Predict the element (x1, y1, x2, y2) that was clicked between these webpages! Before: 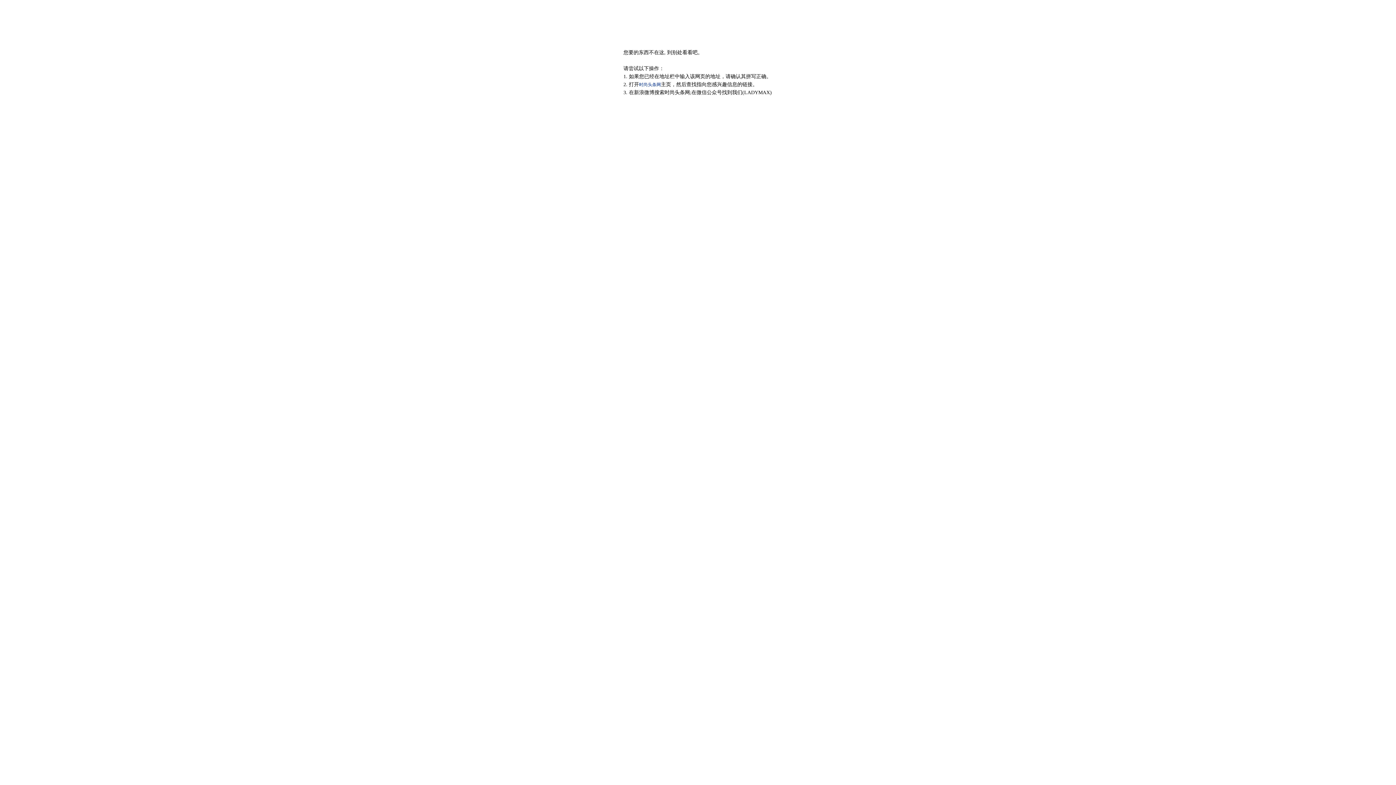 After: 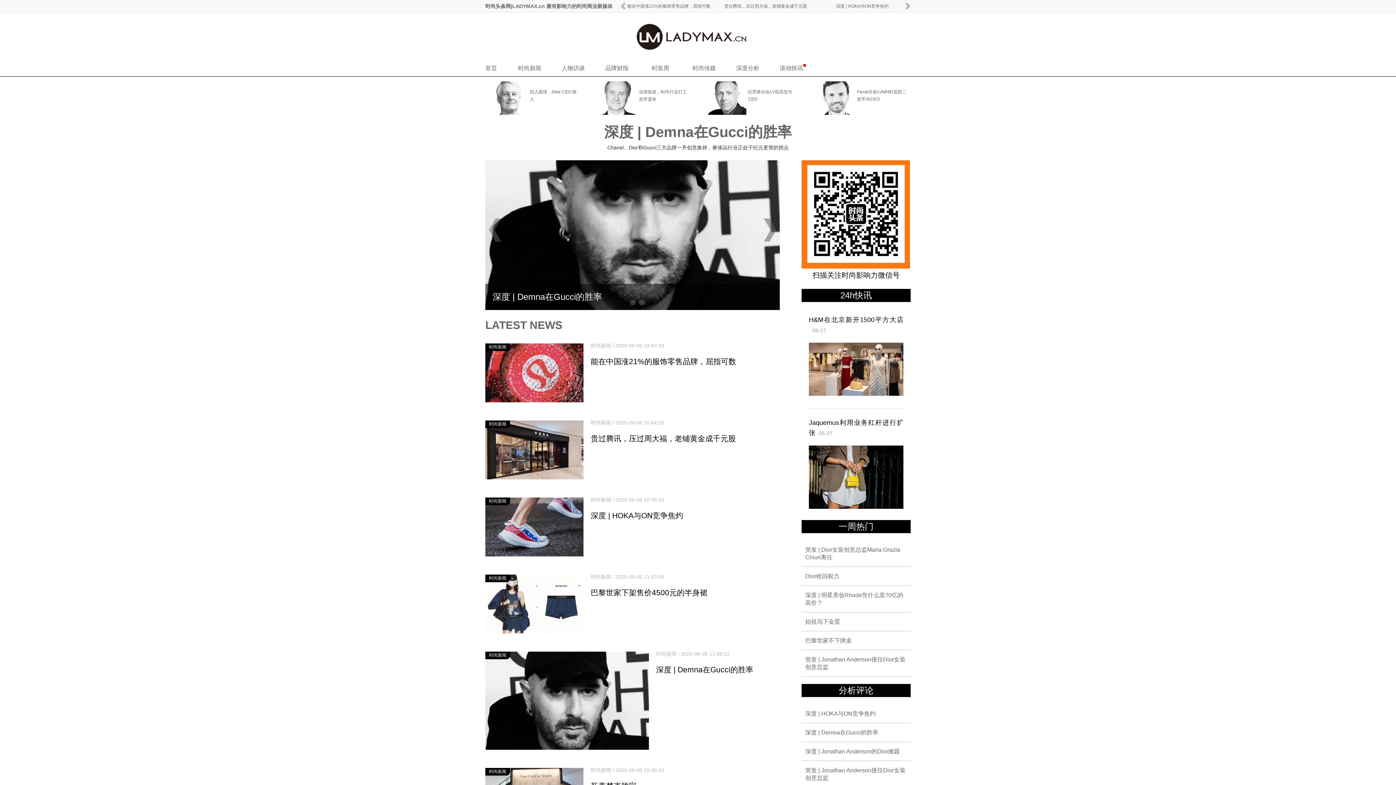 Action: bbox: (639, 82, 661, 87) label: 时尚头条网